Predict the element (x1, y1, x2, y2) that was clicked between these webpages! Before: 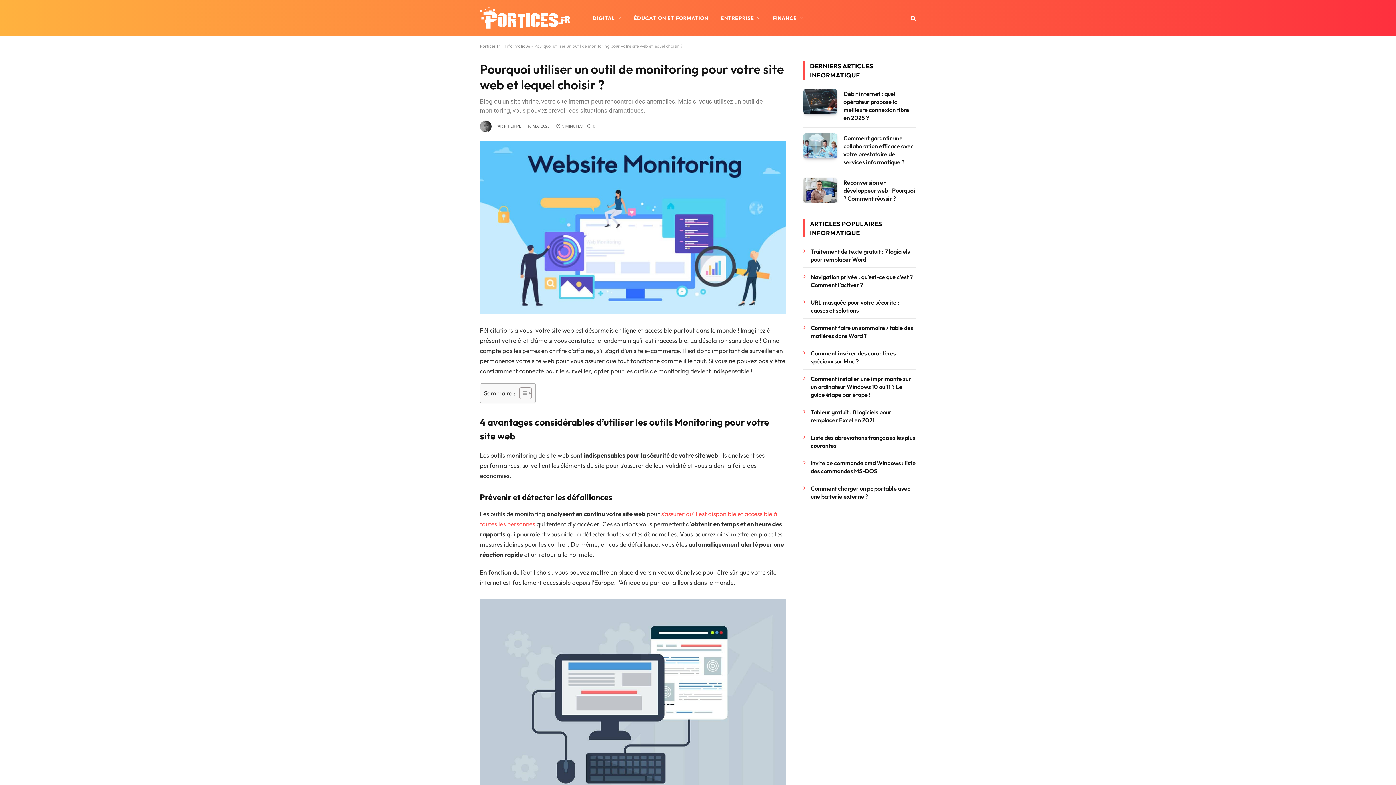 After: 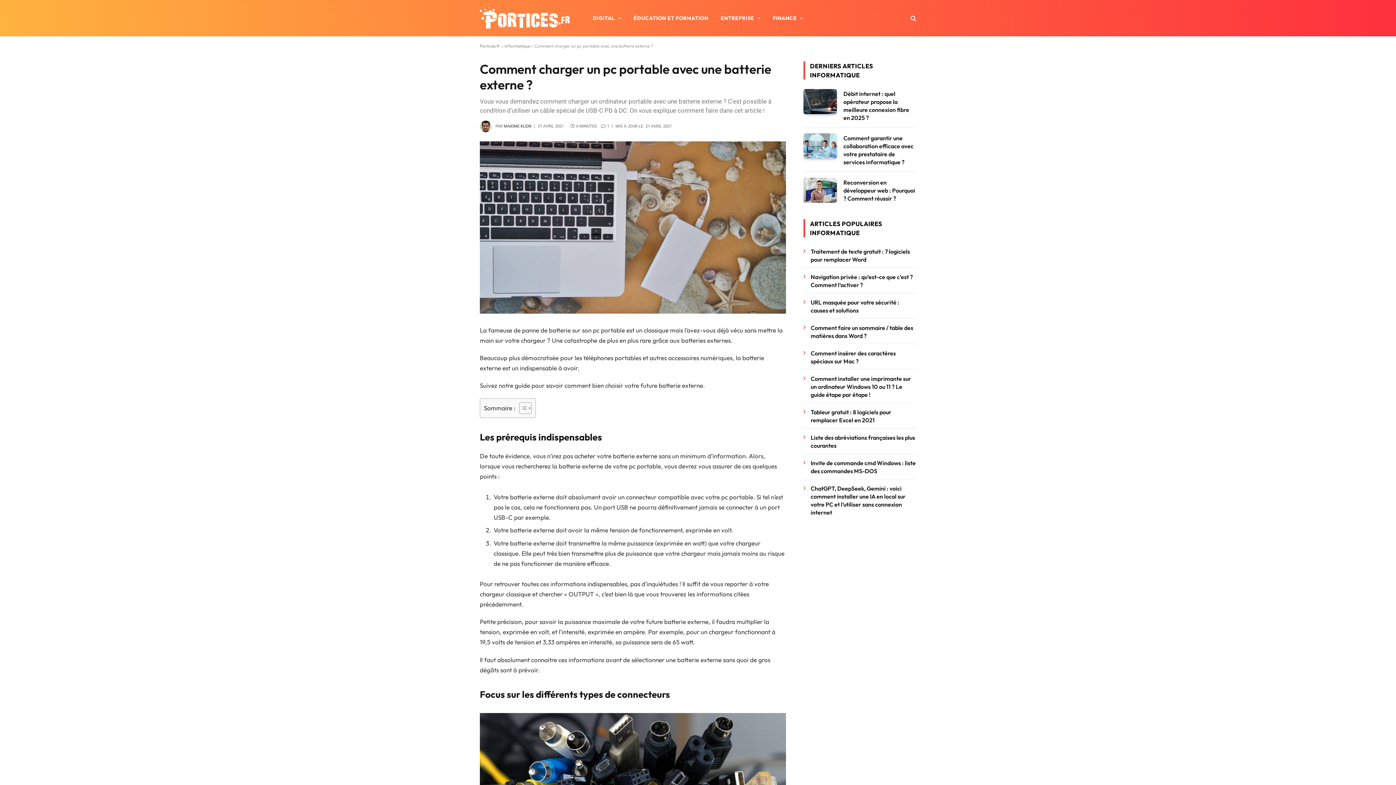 Action: label: Comment charger un pc portable avec une batterie externe ? bbox: (810, 484, 916, 500)